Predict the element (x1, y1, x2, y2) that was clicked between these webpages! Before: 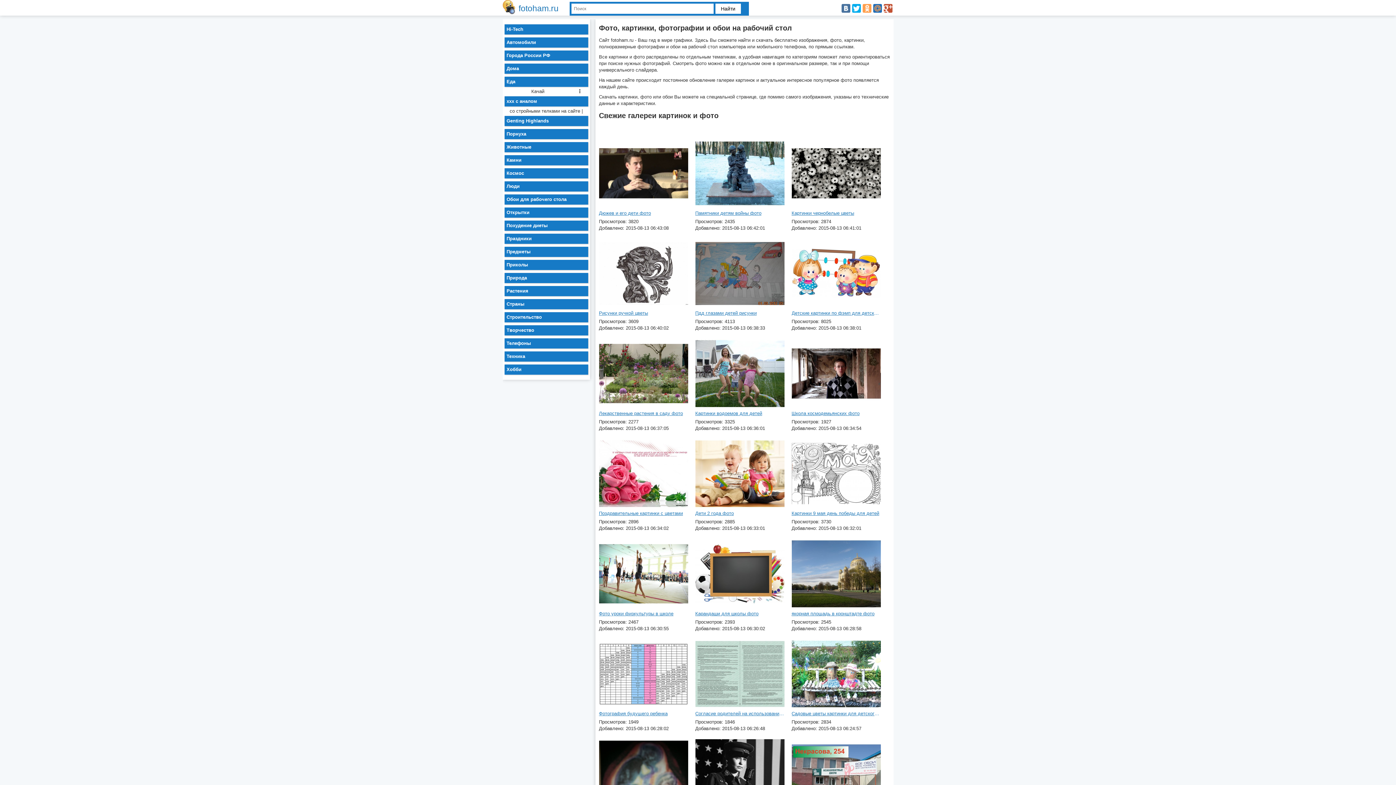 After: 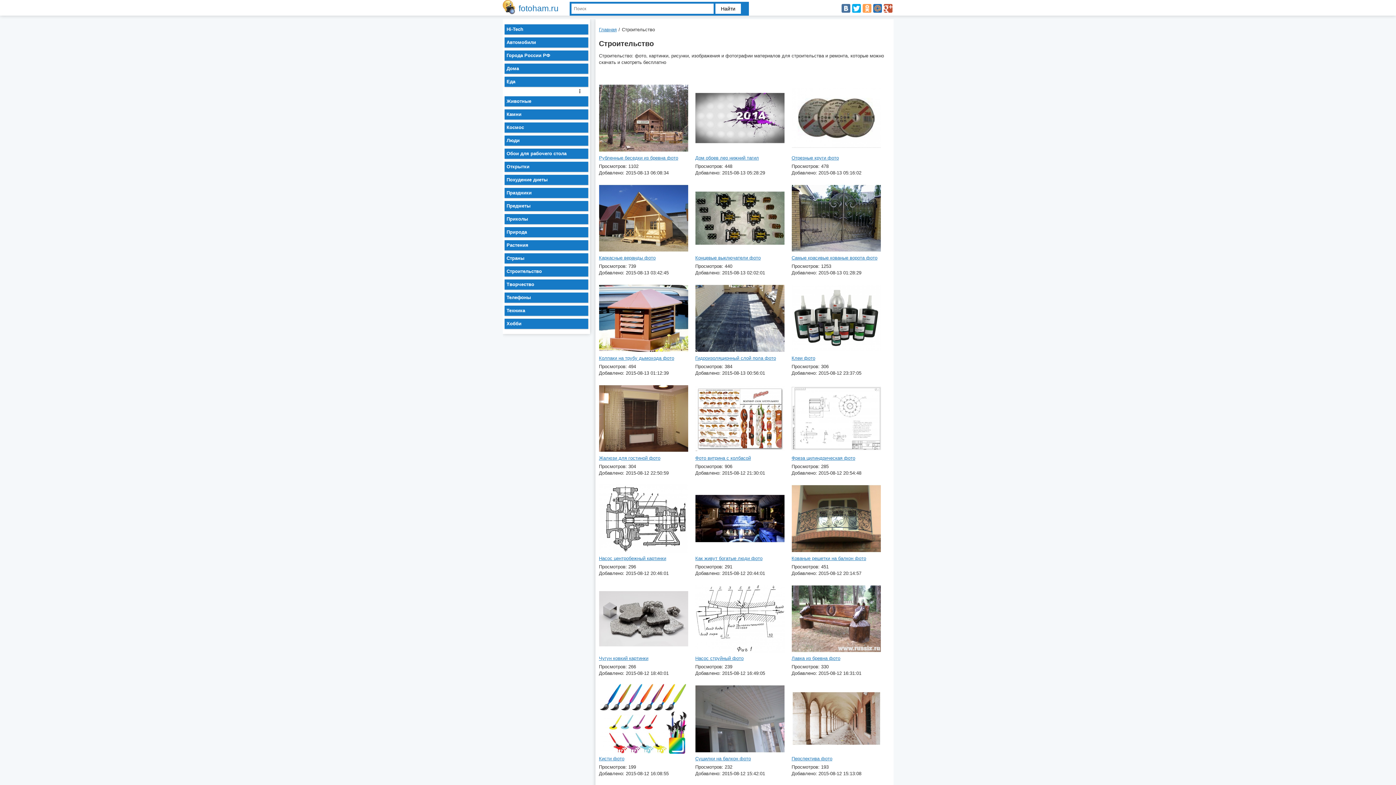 Action: bbox: (504, 312, 588, 322) label: Строительство